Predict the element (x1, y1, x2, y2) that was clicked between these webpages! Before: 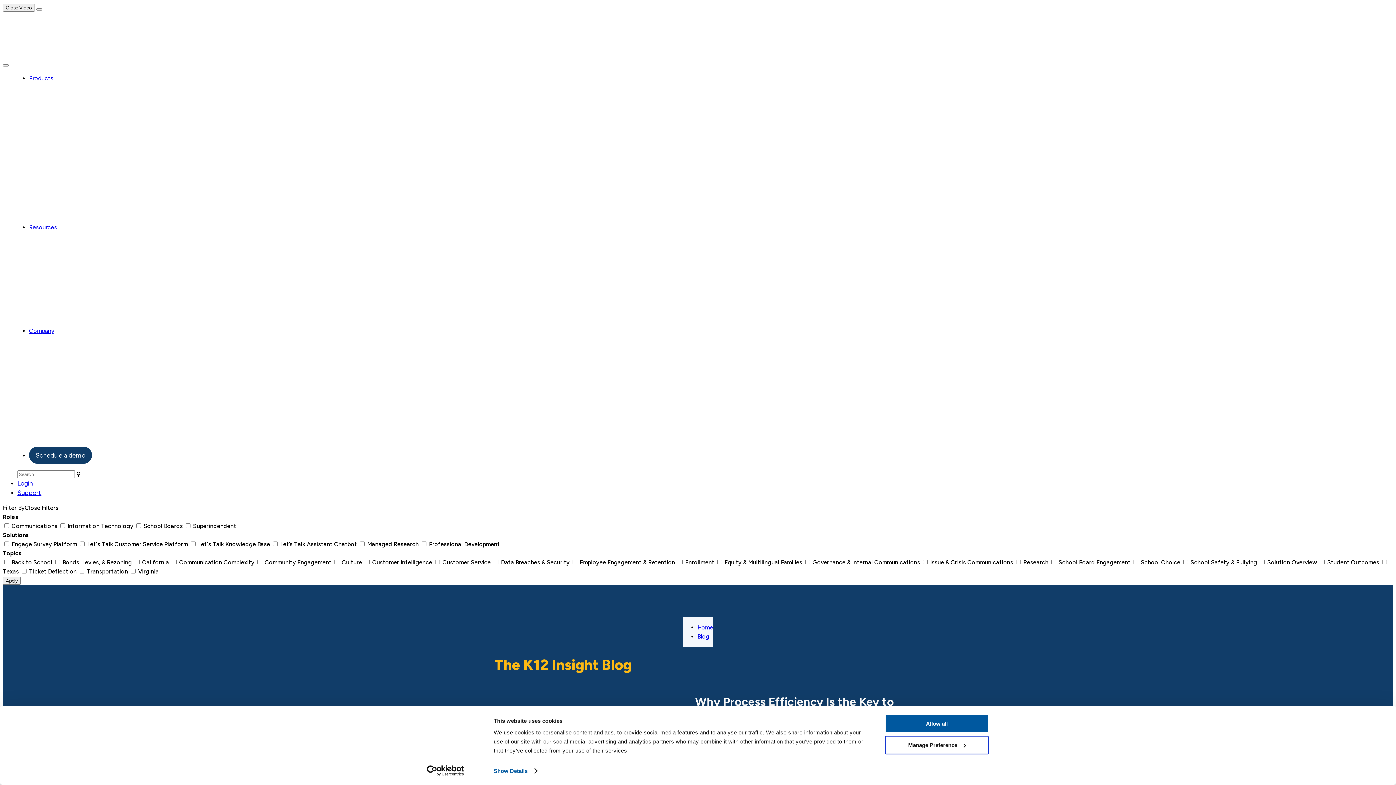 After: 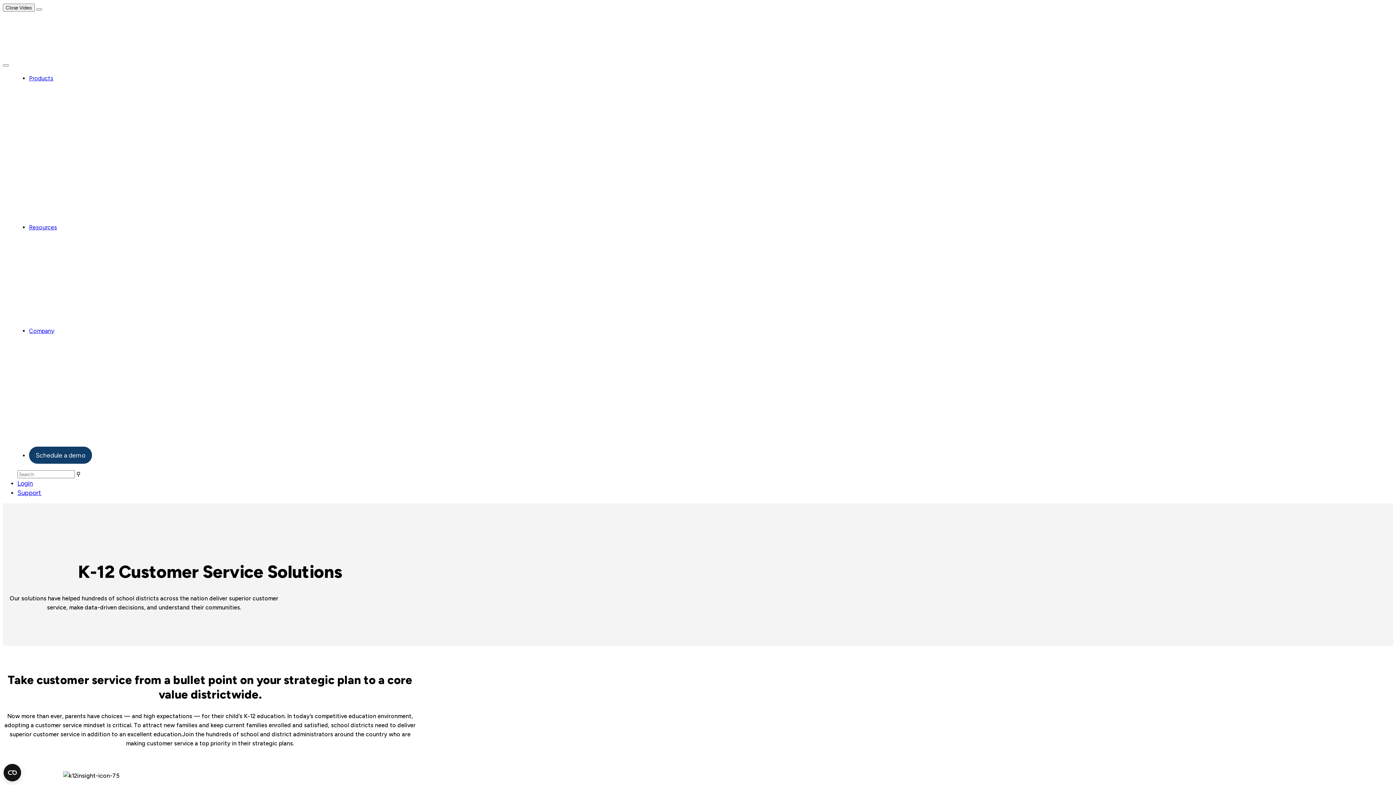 Action: label: Products bbox: (29, 74, 53, 81)